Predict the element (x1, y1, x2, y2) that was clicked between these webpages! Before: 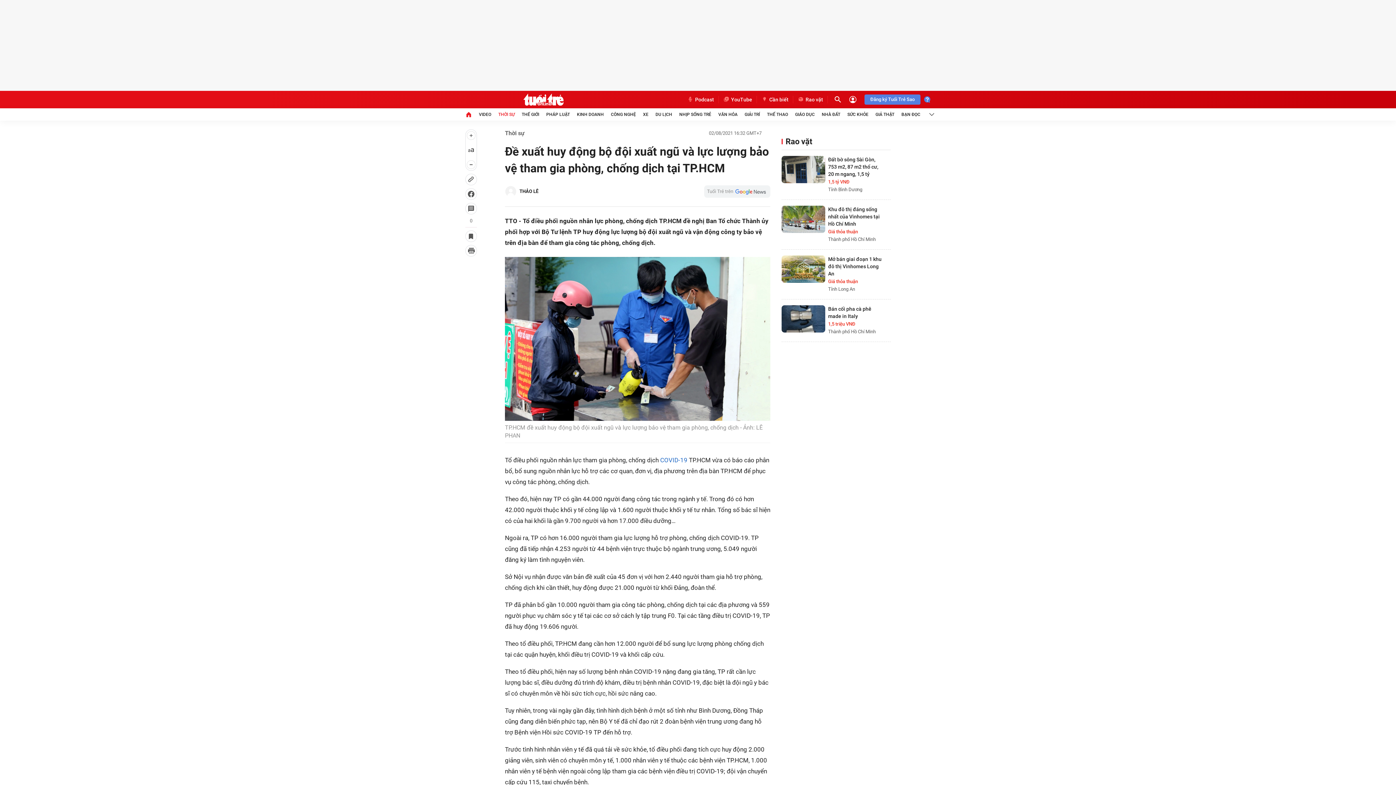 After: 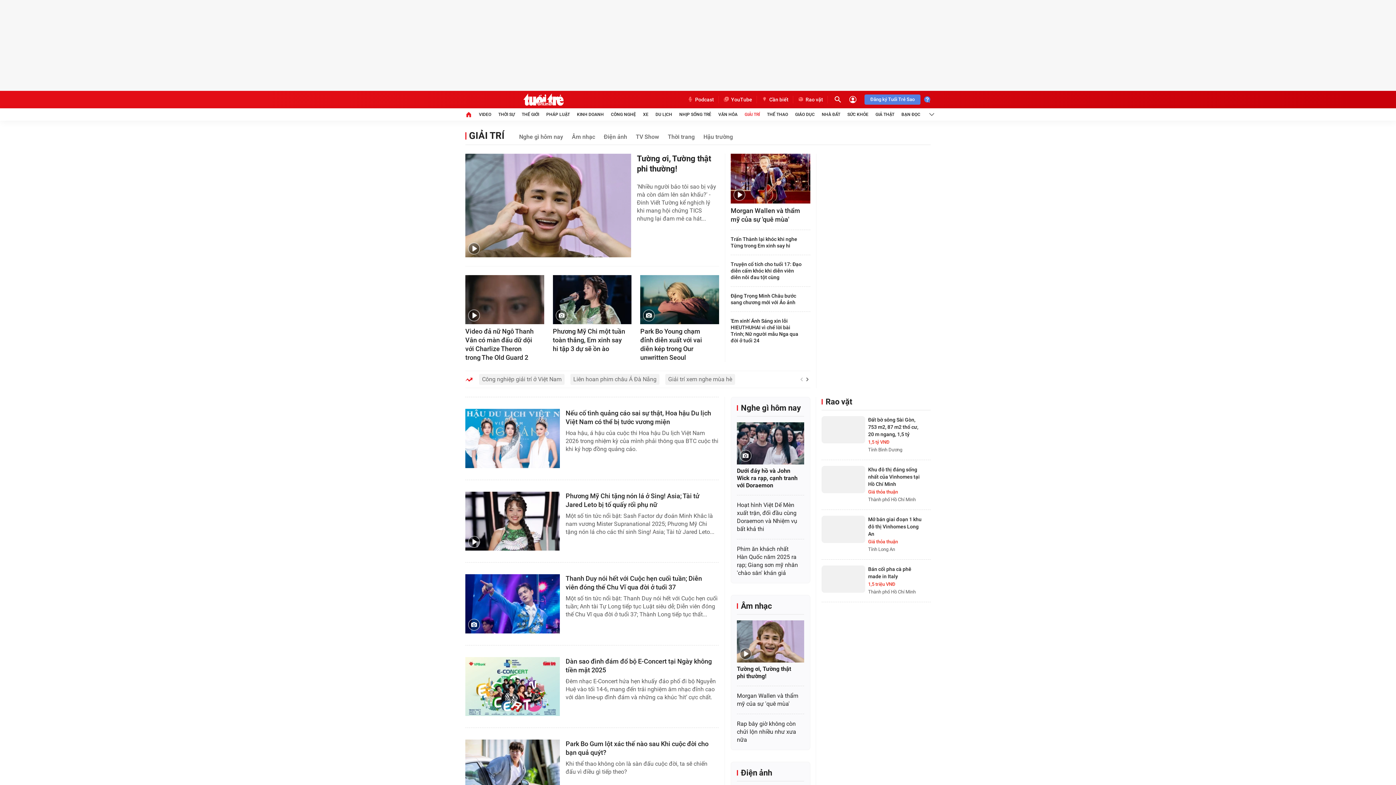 Action: bbox: (744, 108, 760, 120) label: GIẢI TRÍ